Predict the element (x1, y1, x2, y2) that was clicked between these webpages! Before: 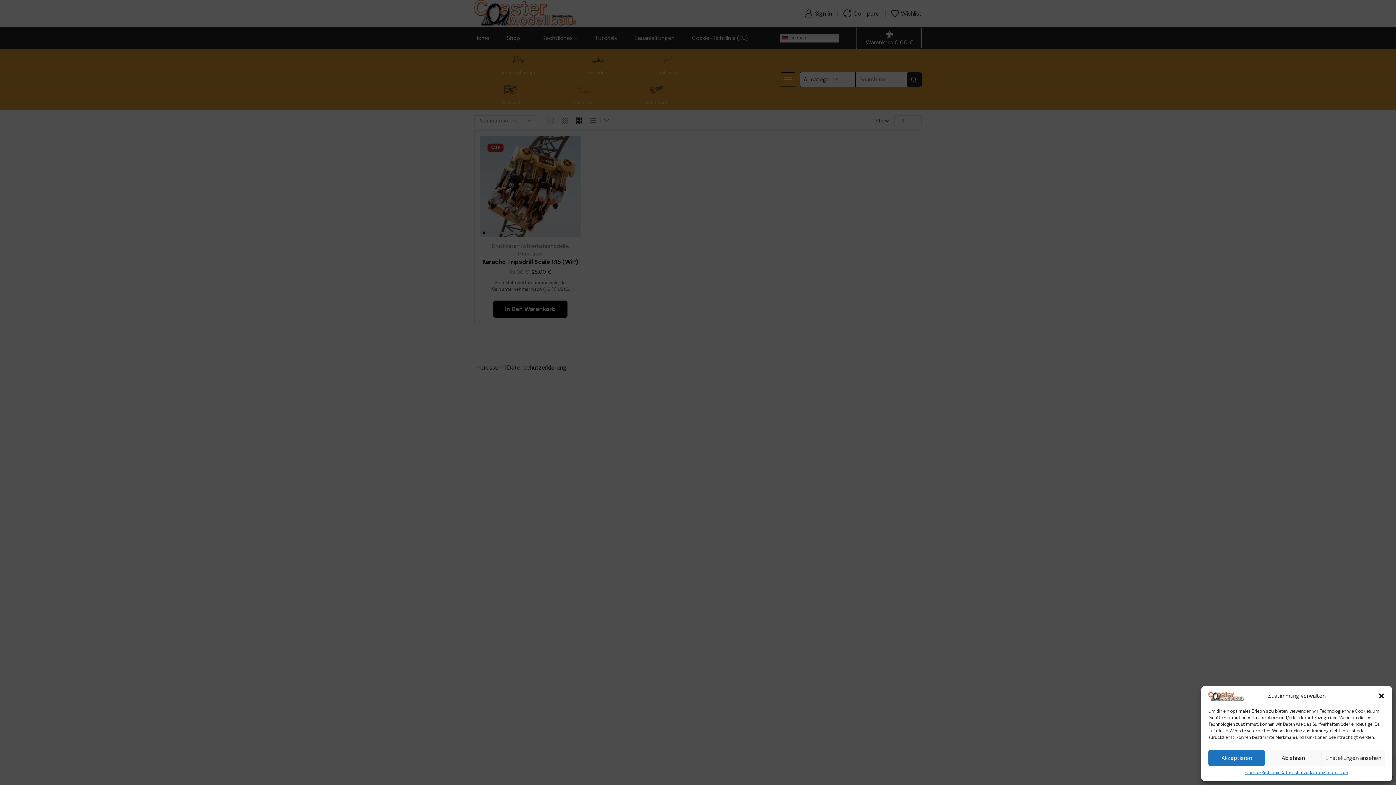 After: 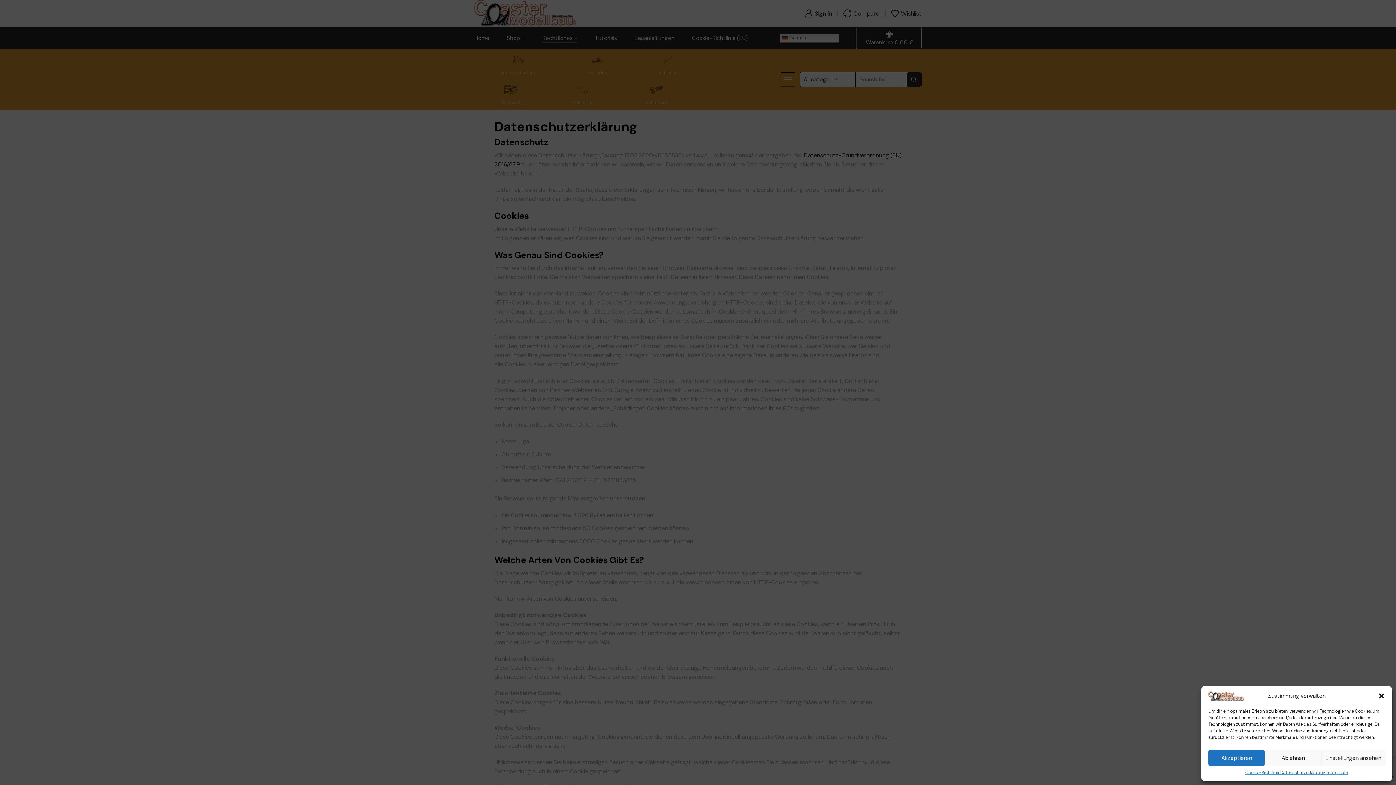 Action: label: Datenschutzerklärung bbox: (1280, 770, 1325, 776)